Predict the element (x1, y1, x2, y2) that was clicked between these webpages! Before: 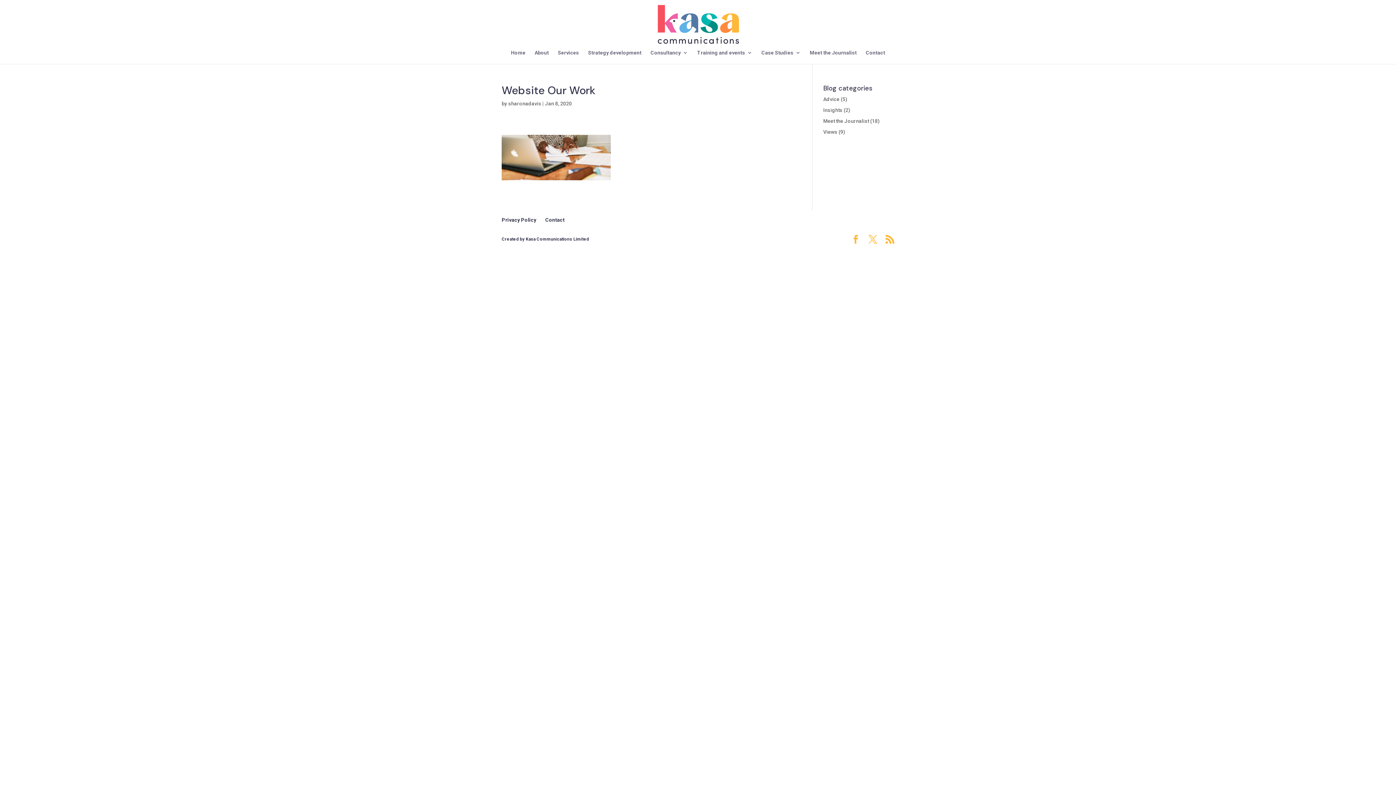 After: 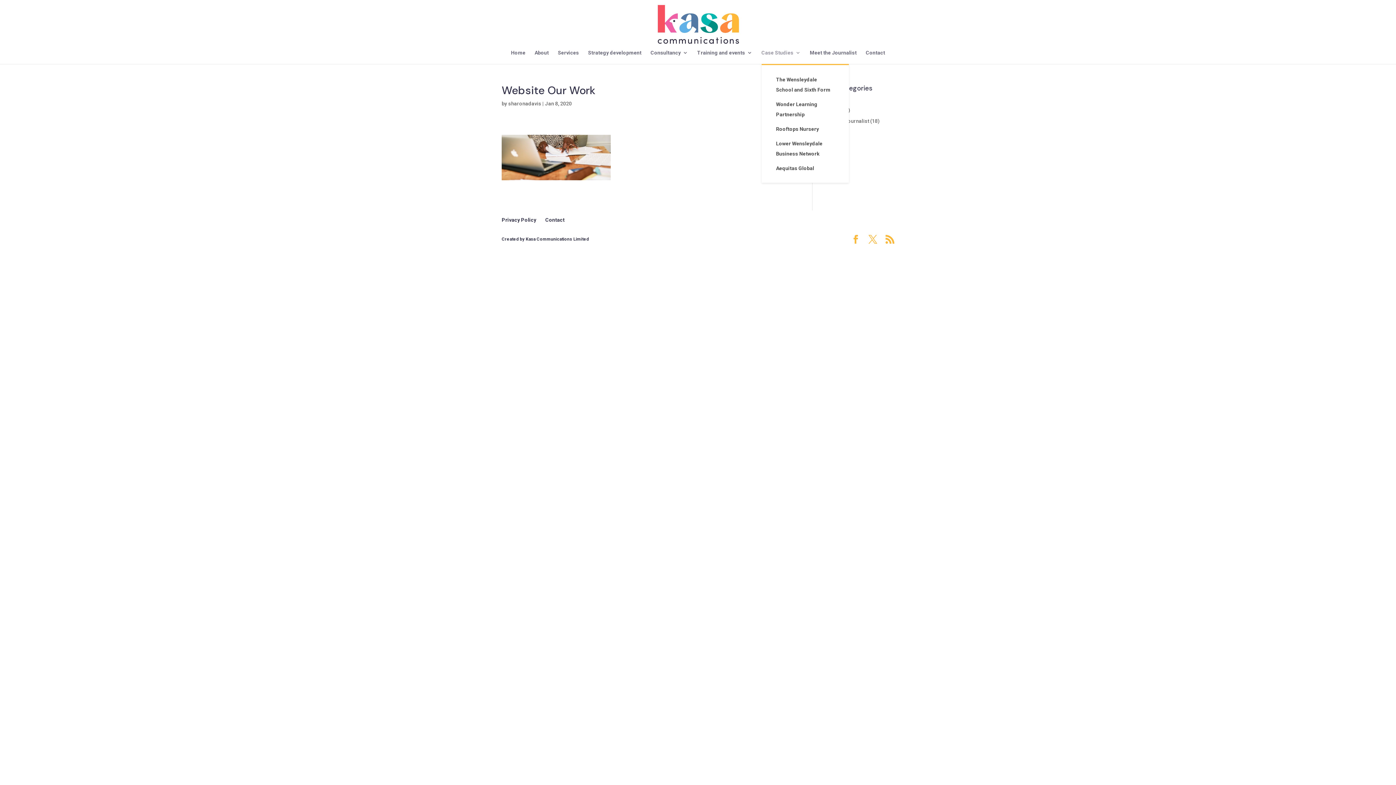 Action: label: Case Studies bbox: (761, 50, 800, 64)